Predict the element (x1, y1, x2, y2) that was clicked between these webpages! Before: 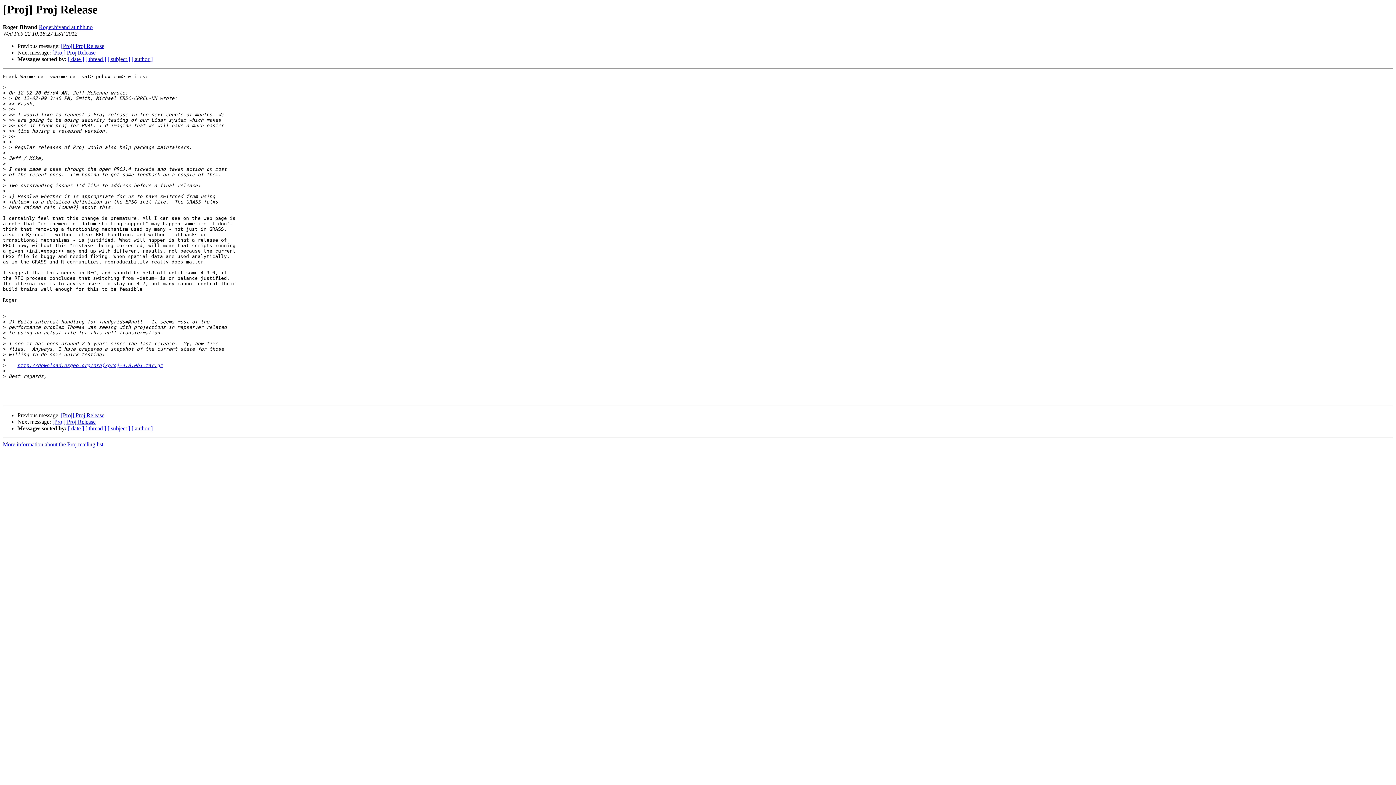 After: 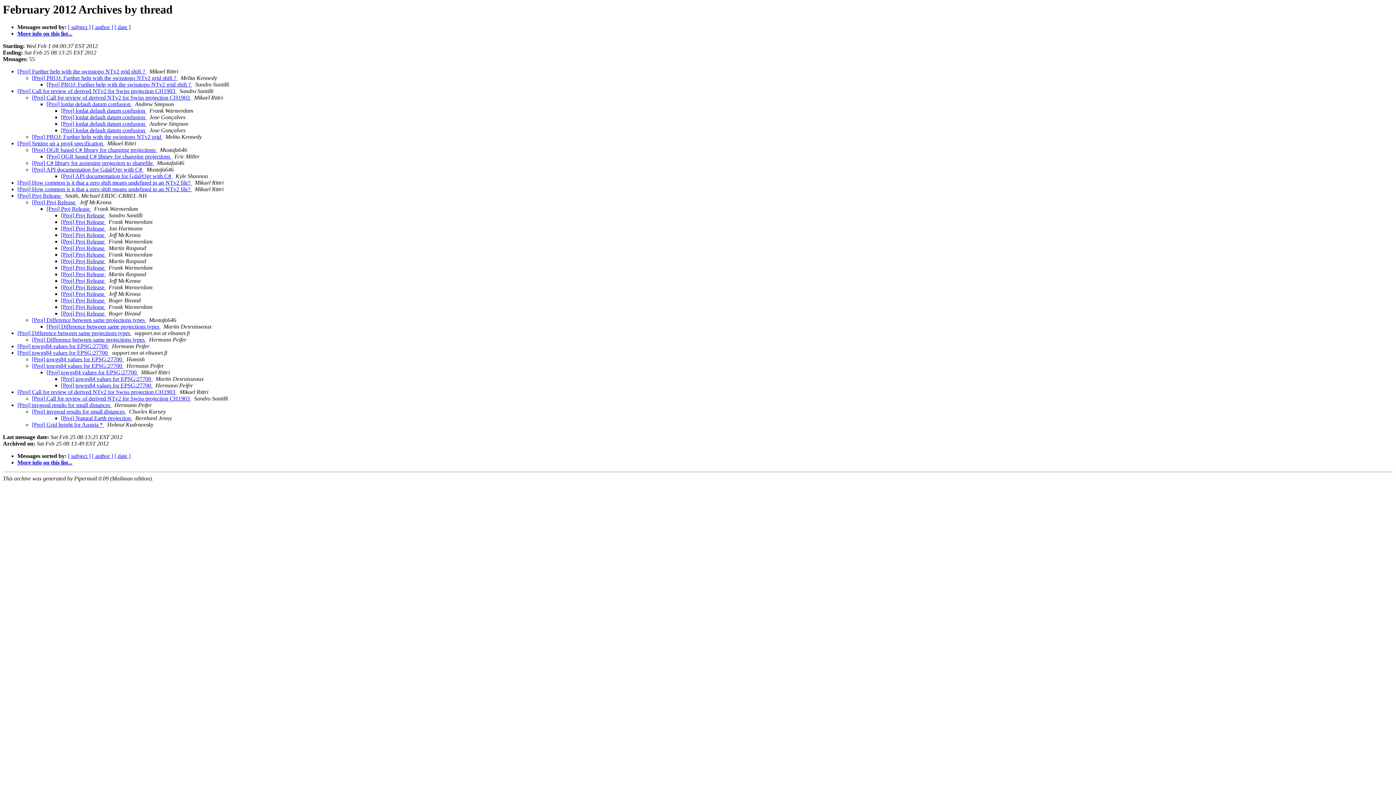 Action: label: [ thread ] bbox: (85, 425, 106, 431)